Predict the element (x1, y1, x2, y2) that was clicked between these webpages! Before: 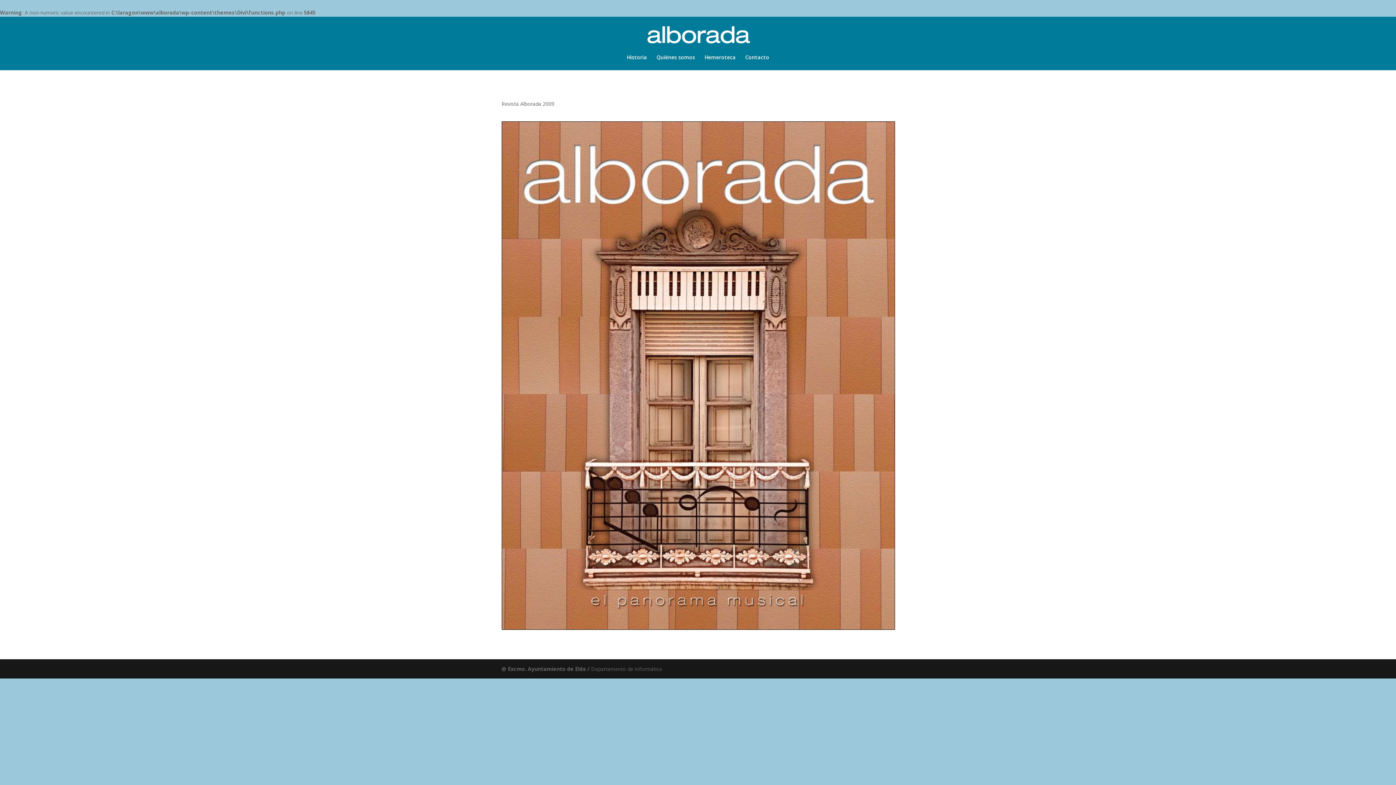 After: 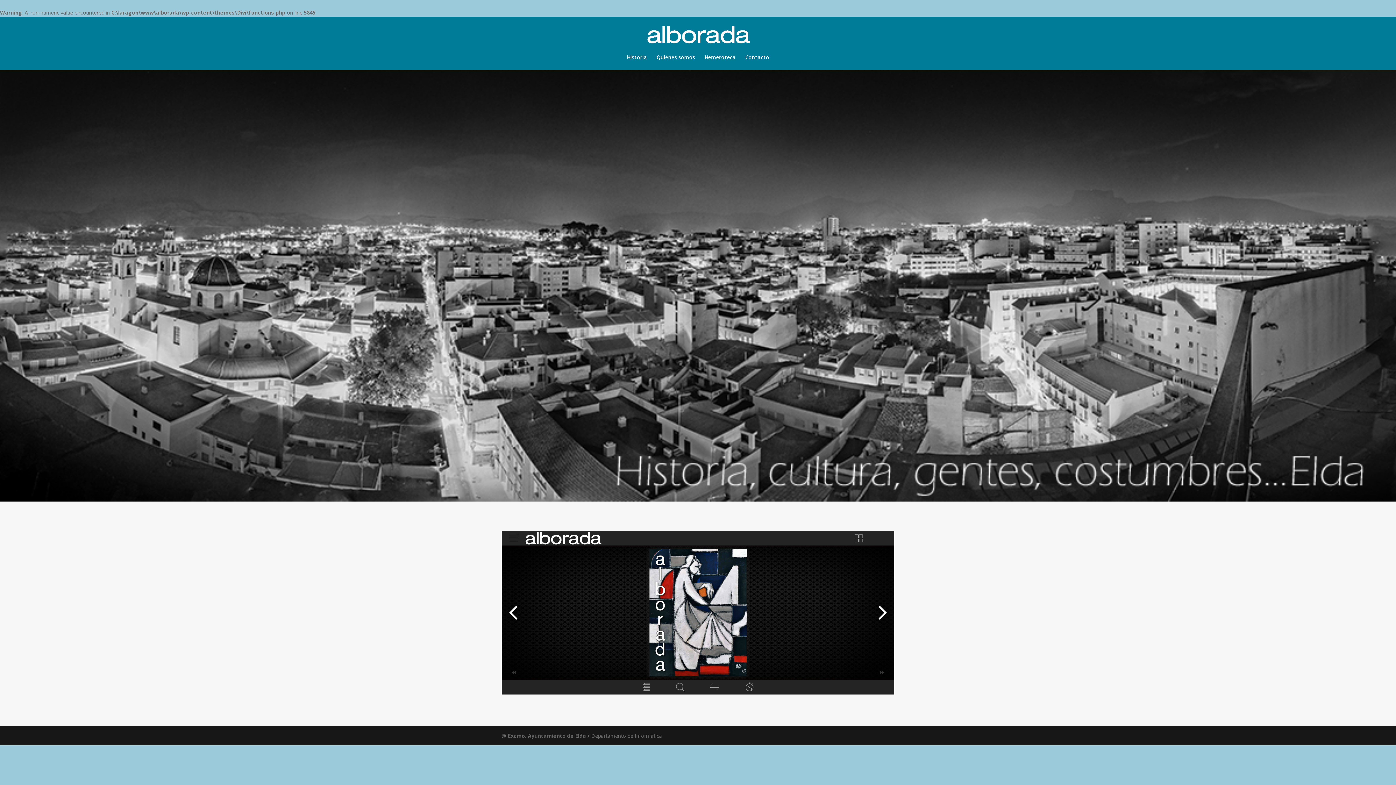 Action: bbox: (647, 30, 750, 37)